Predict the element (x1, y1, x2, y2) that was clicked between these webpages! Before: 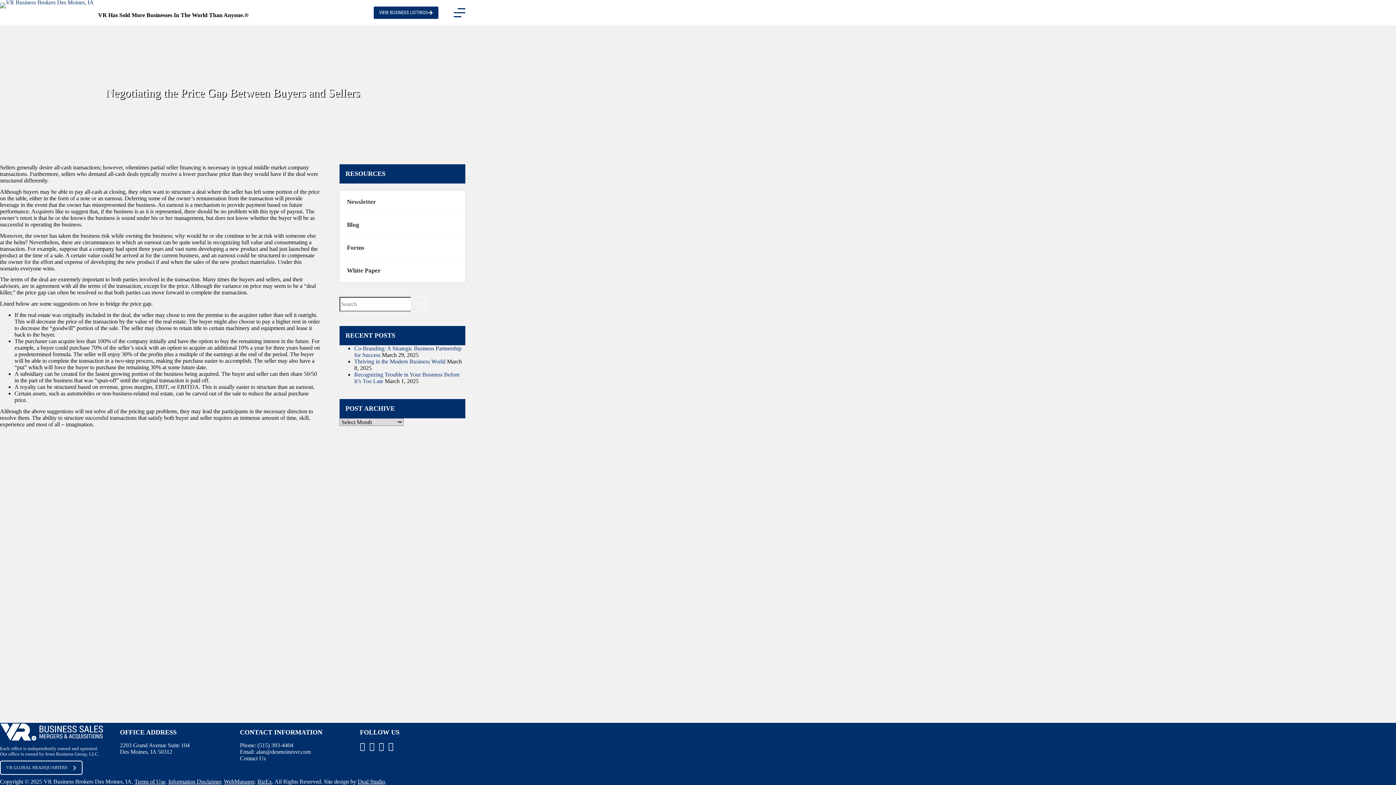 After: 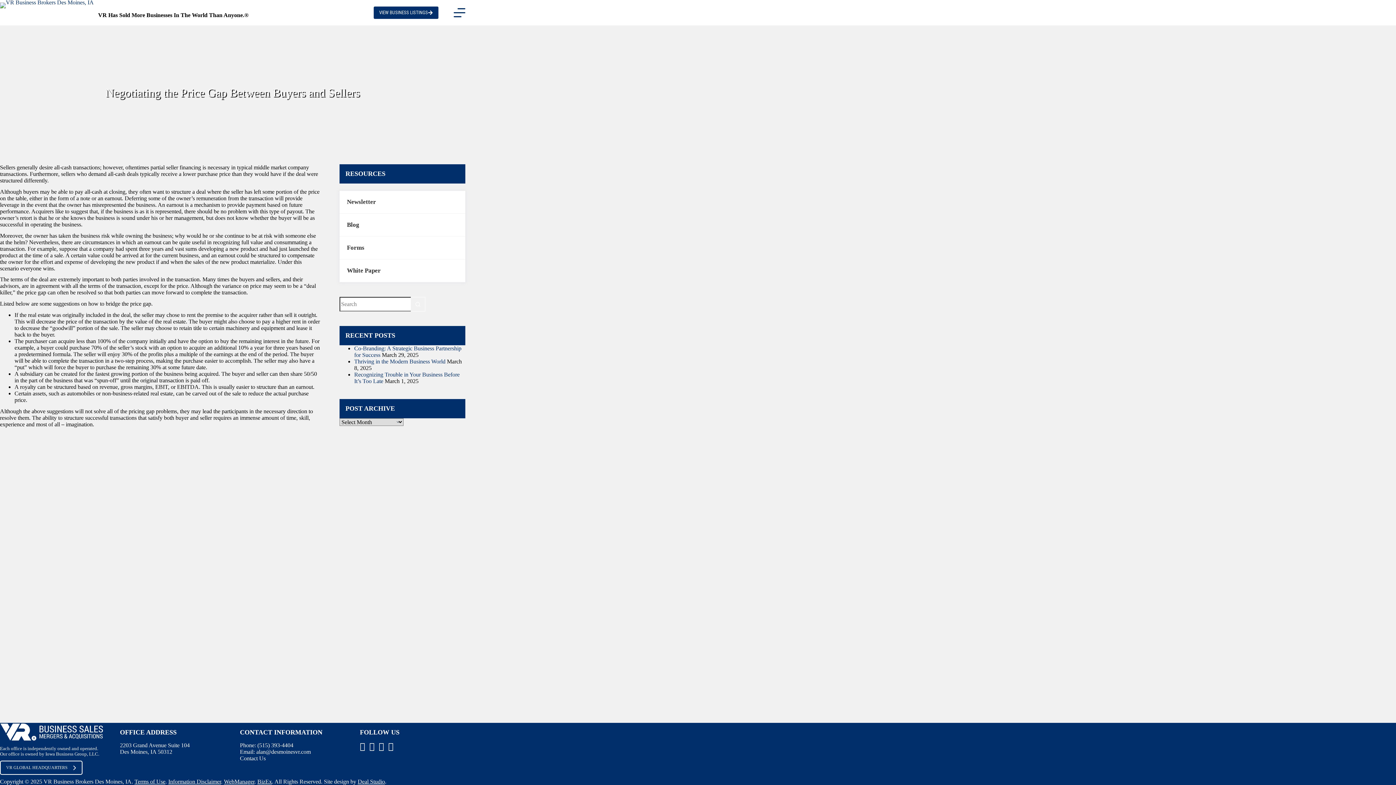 Action: bbox: (369, 744, 377, 750)